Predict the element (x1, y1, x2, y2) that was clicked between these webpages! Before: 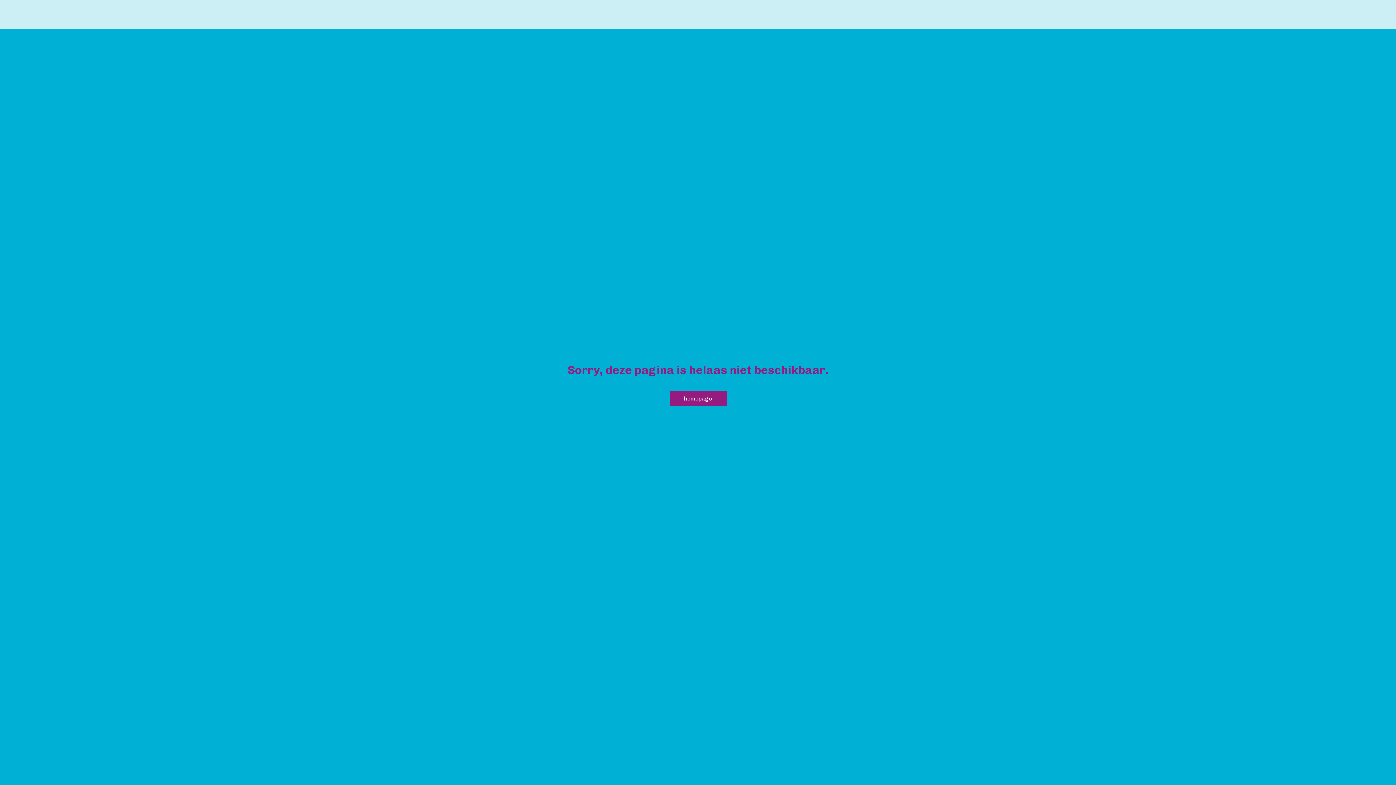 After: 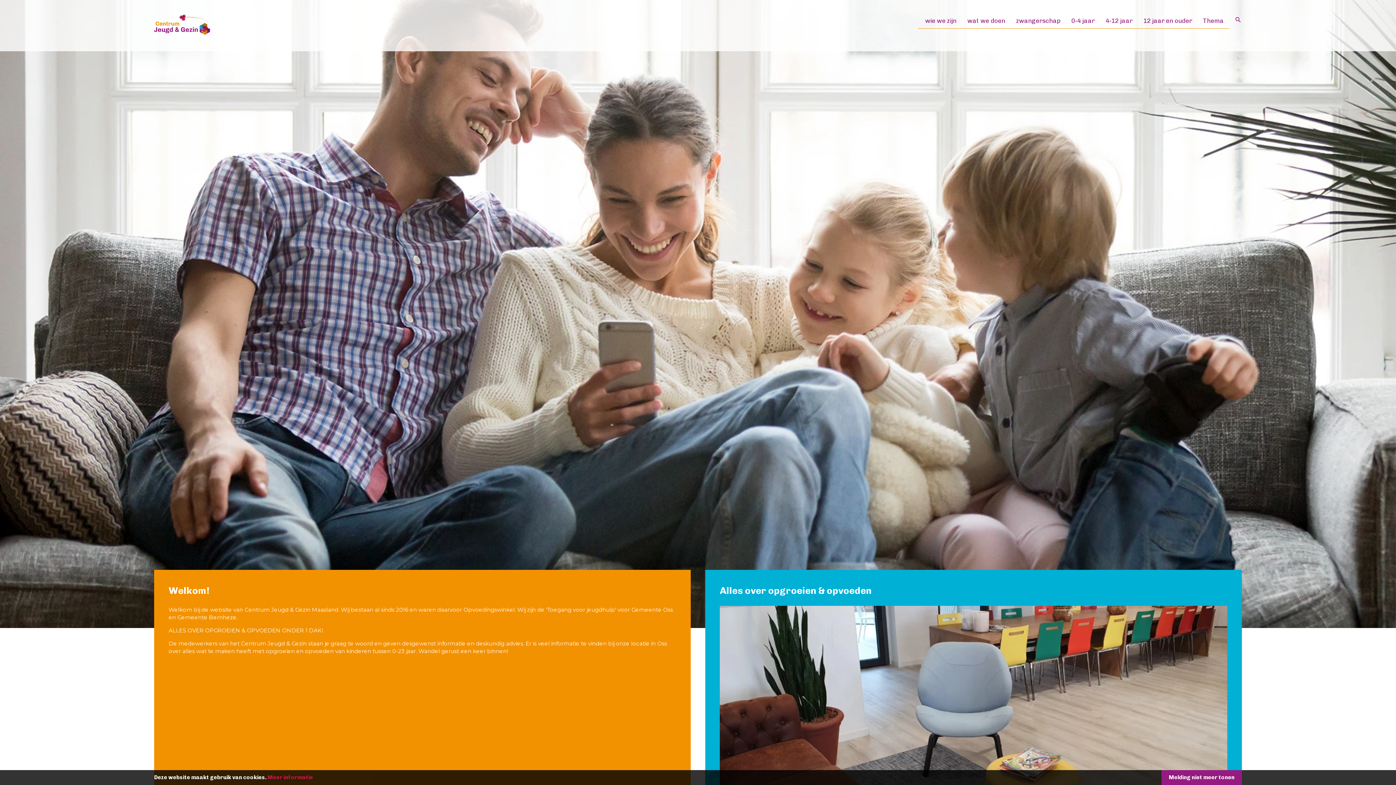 Action: bbox: (669, 391, 726, 406) label: homepage